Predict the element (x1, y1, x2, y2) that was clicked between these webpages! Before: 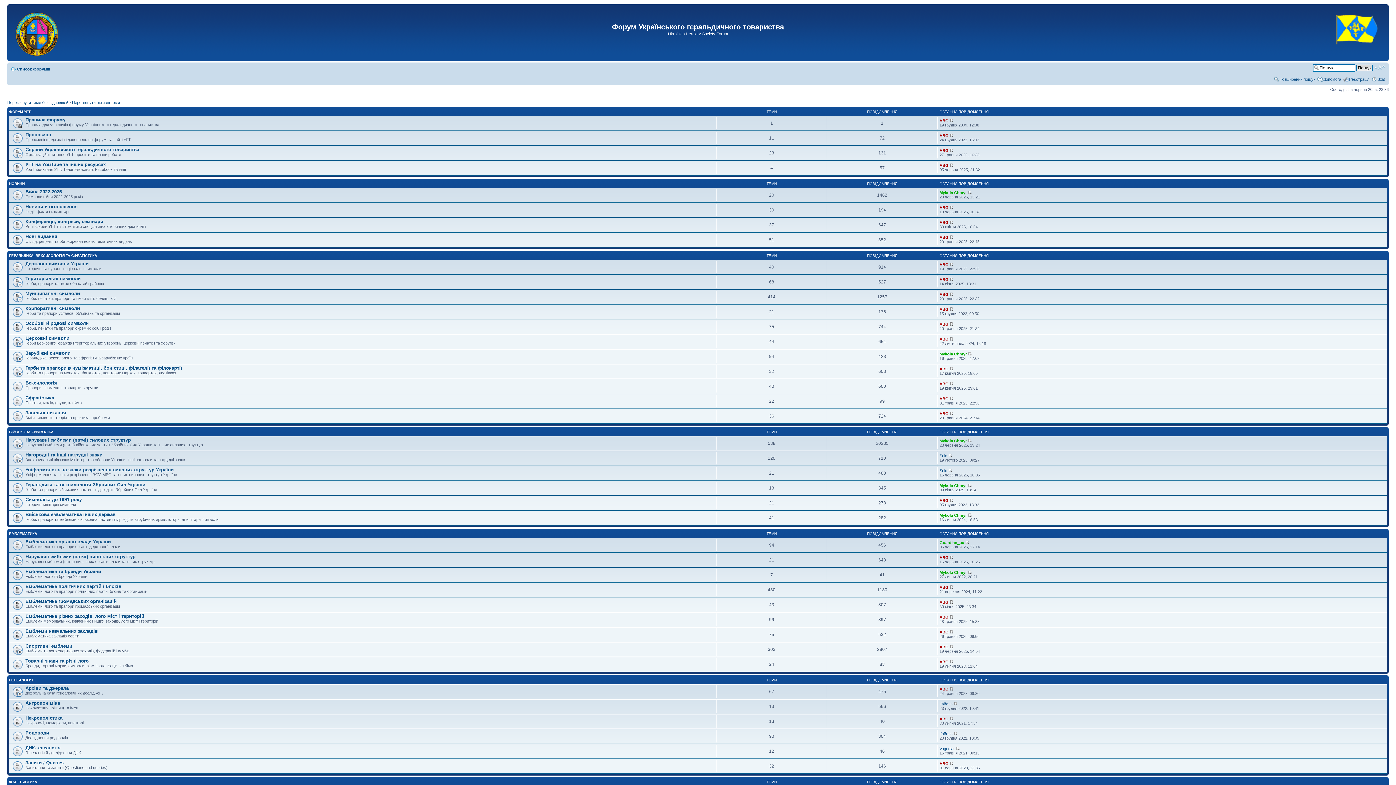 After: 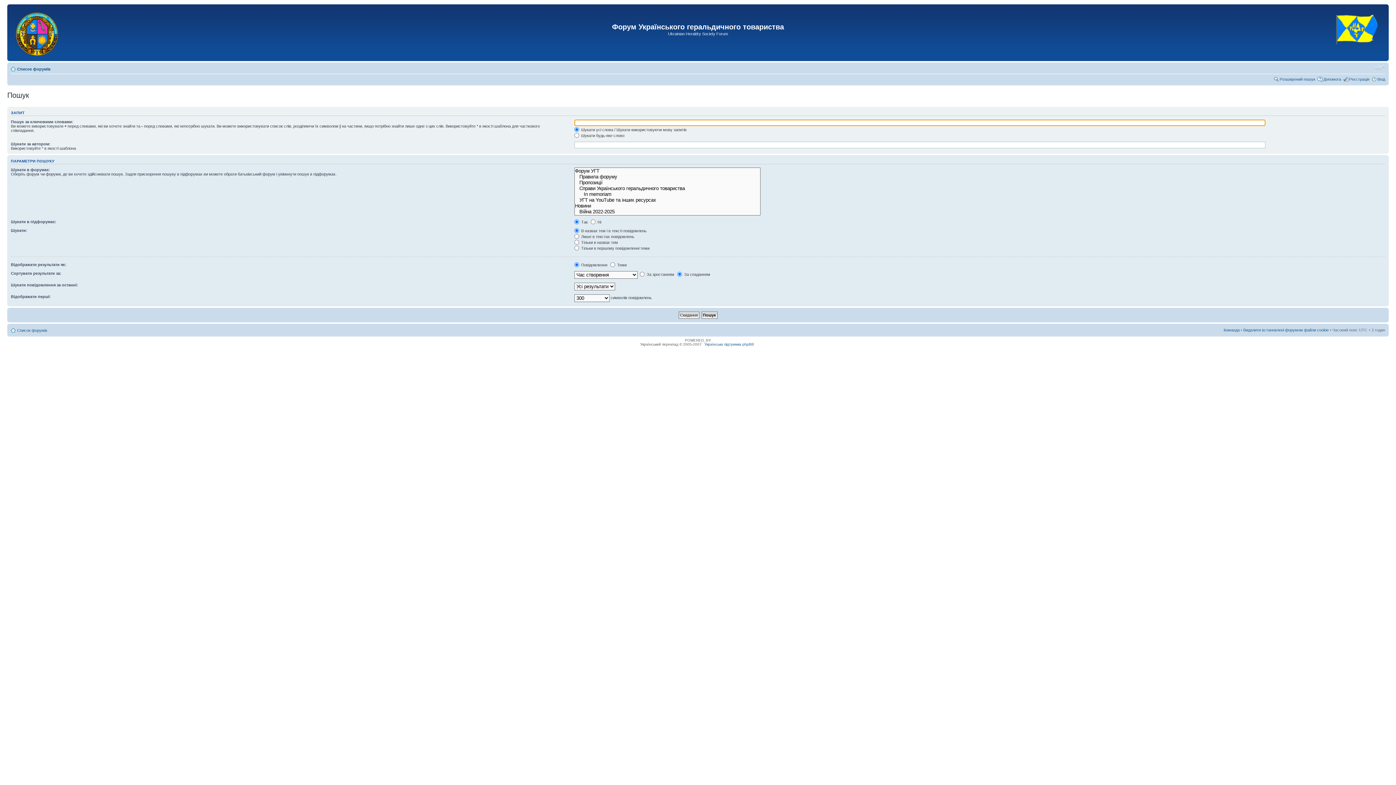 Action: bbox: (1280, 77, 1315, 81) label: Розширений пошук